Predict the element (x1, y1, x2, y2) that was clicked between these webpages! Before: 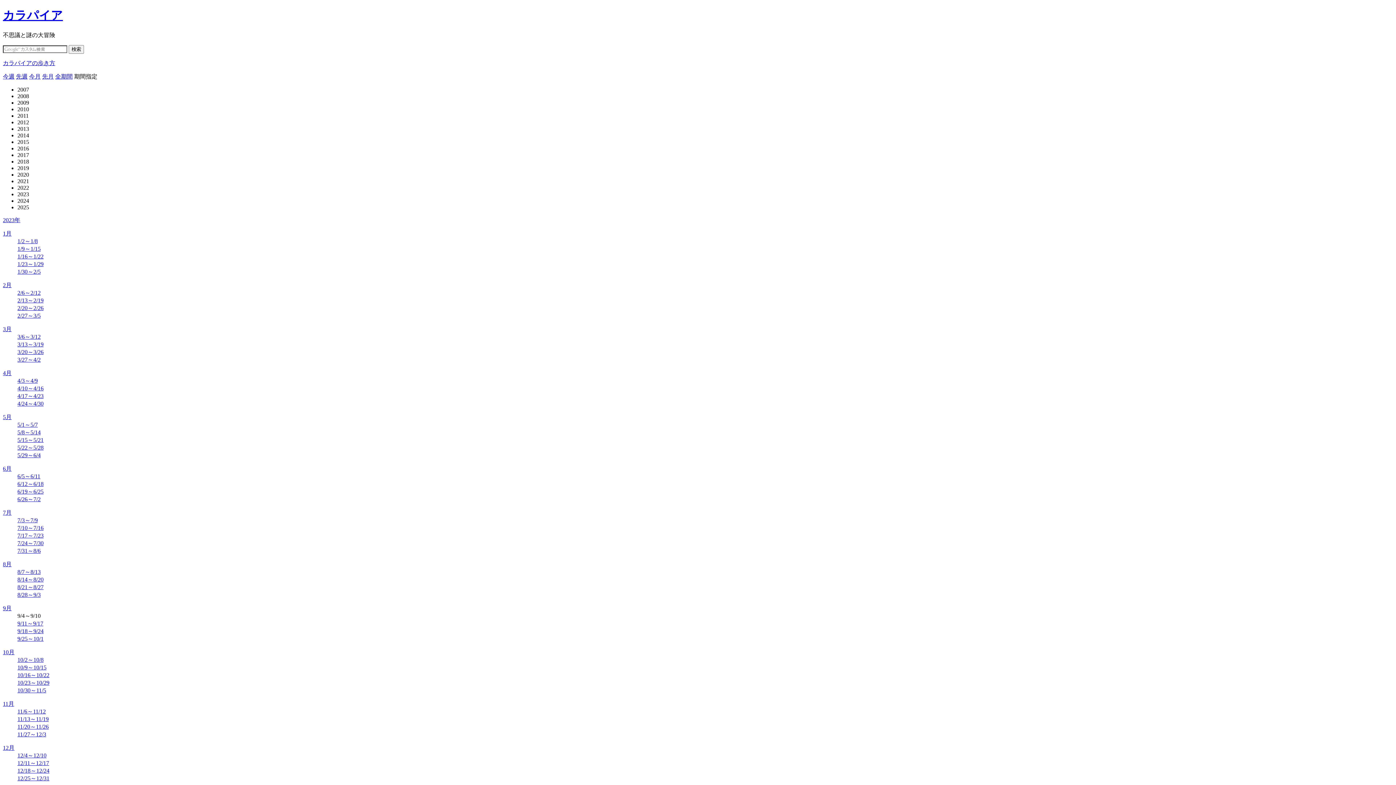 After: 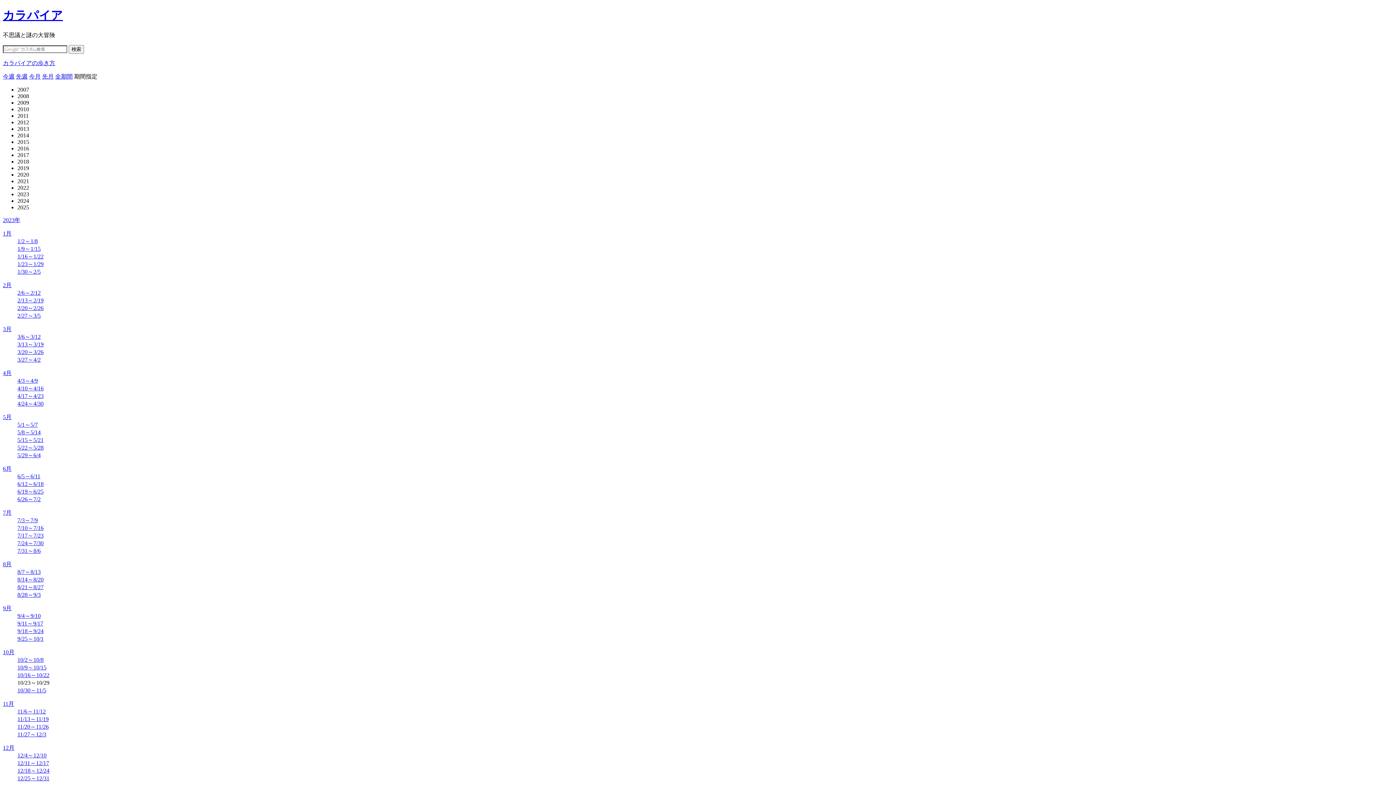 Action: bbox: (17, 679, 49, 686) label: 10/23～10/29